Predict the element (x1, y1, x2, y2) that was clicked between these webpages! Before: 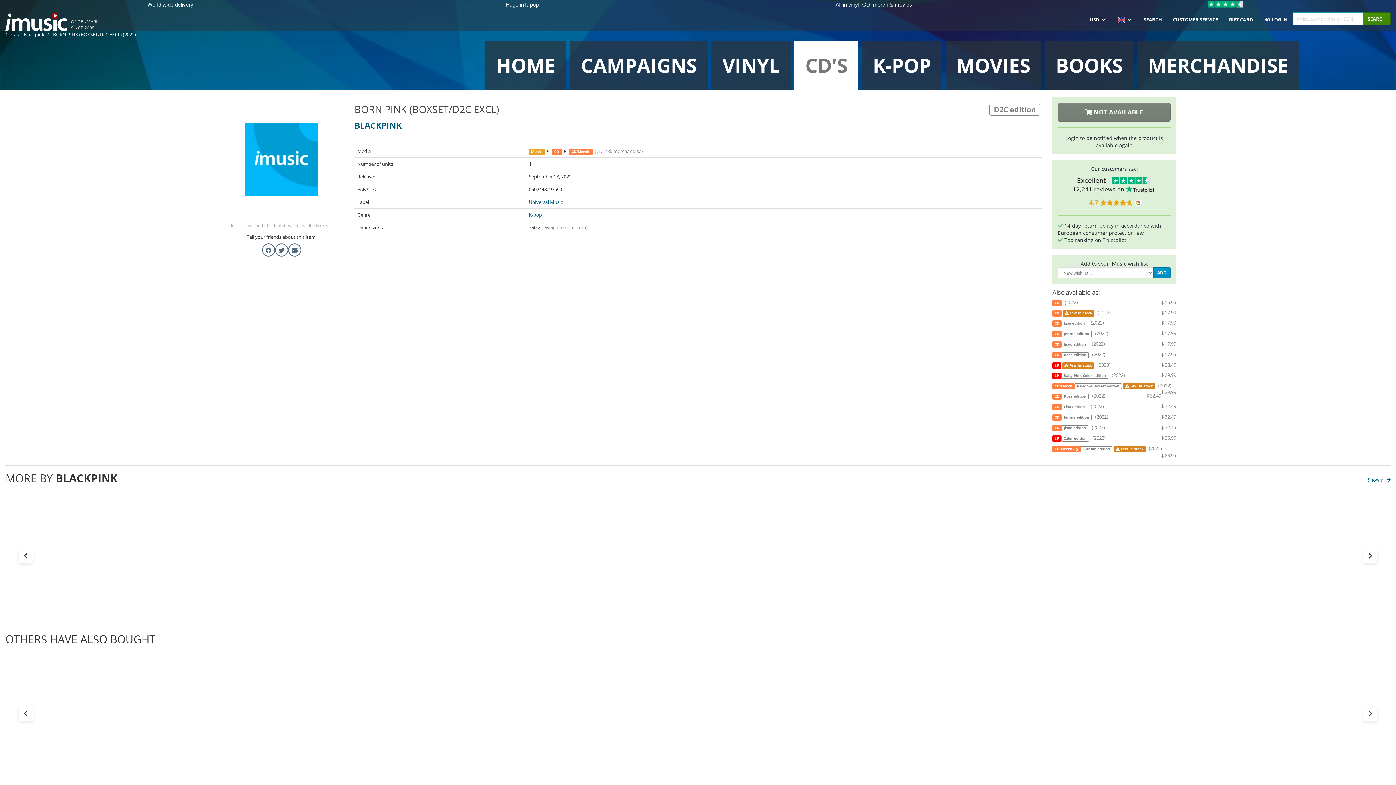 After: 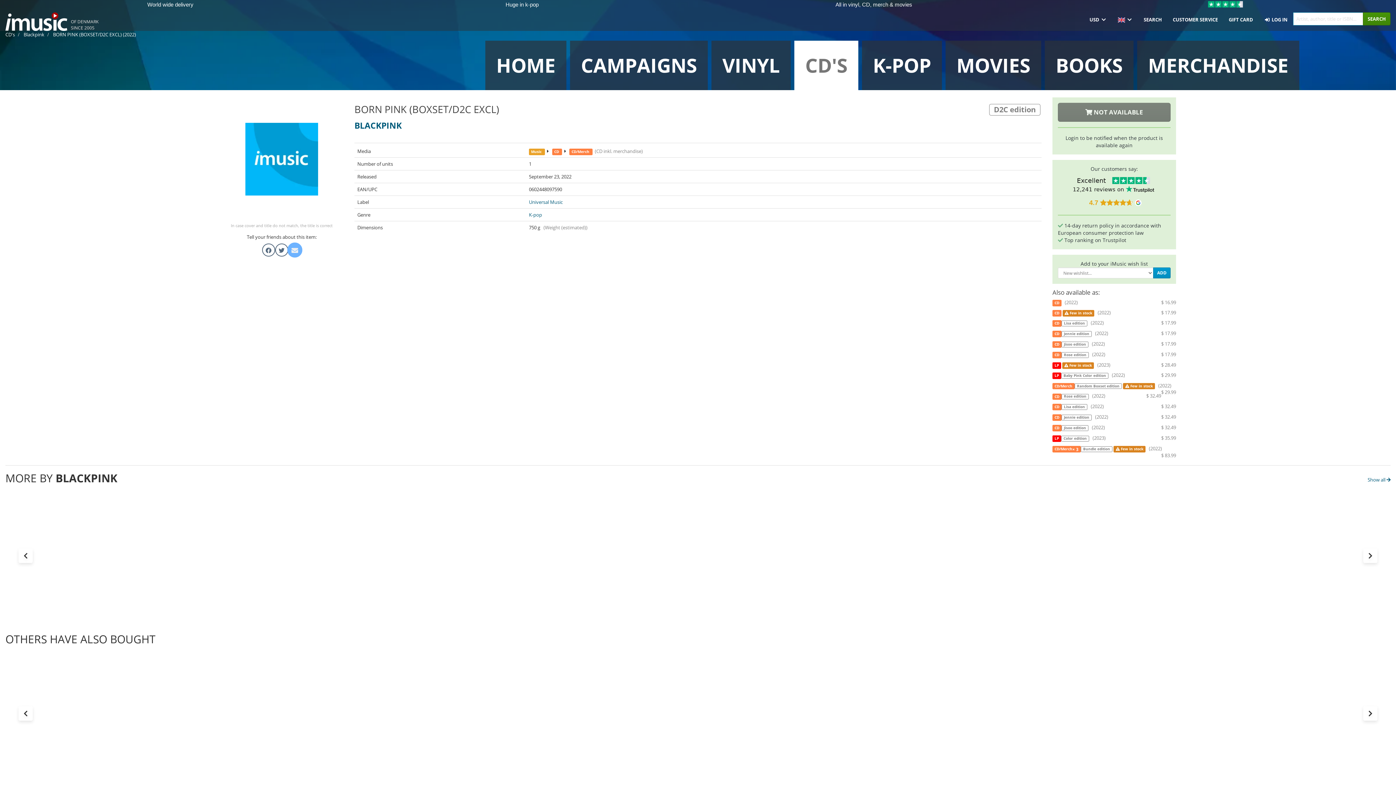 Action: bbox: (291, 247, 297, 254)